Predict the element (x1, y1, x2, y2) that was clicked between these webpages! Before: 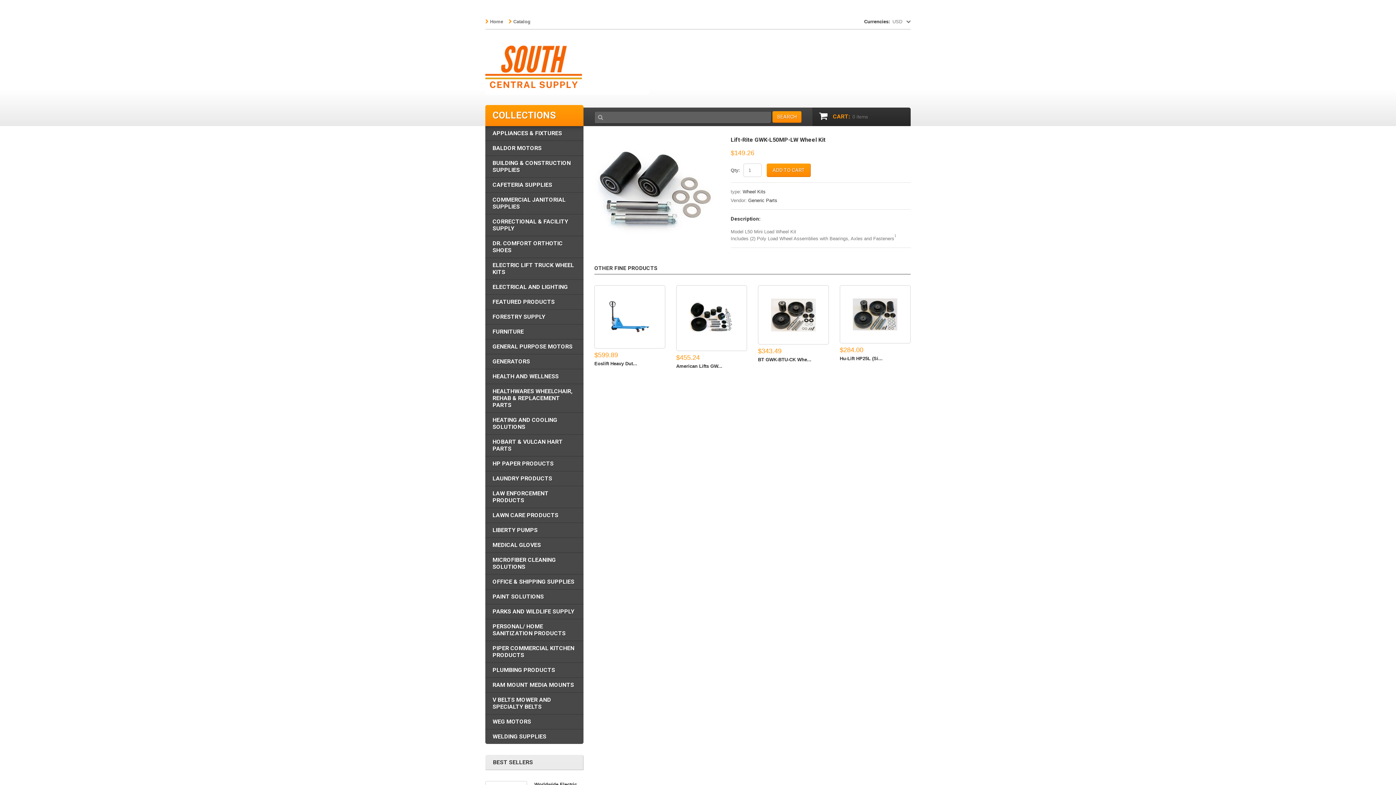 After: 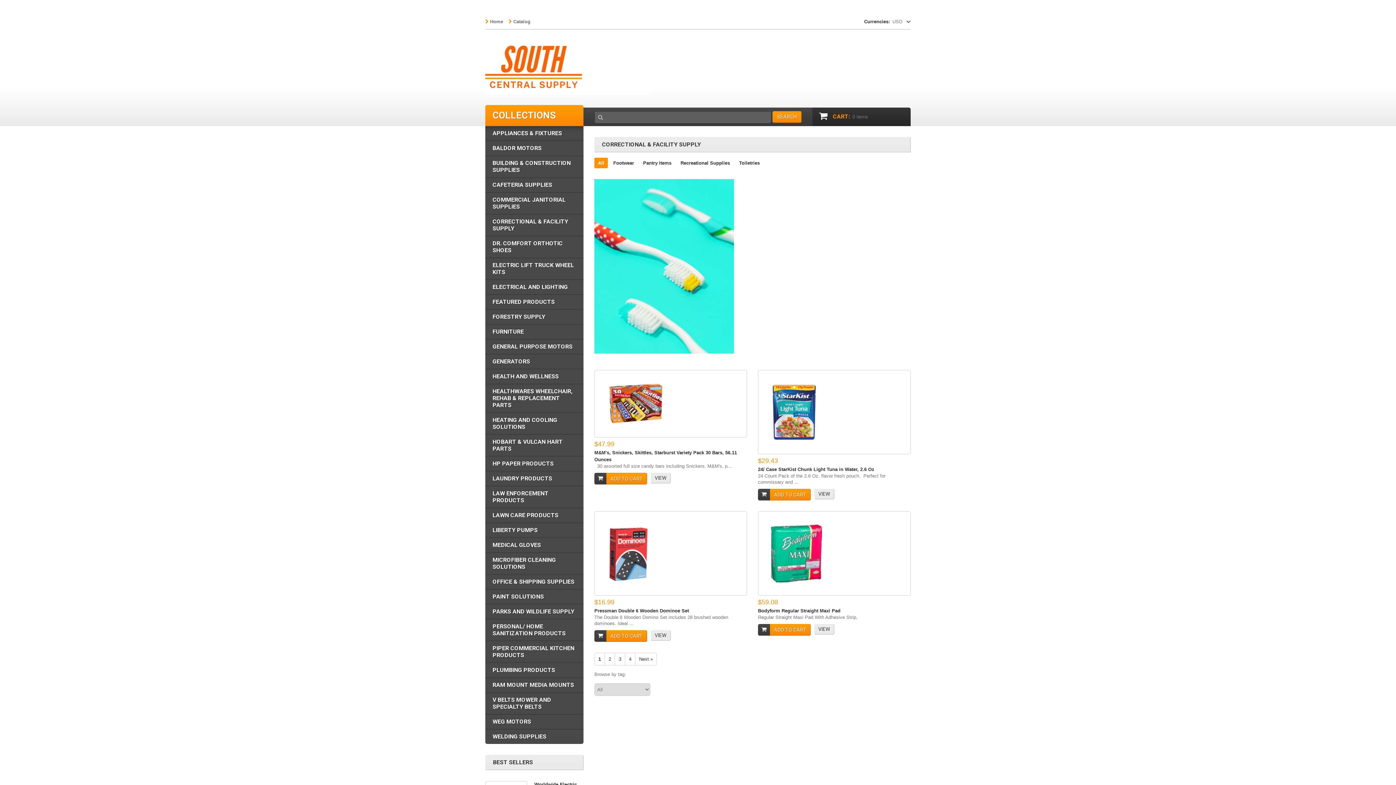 Action: bbox: (485, 214, 583, 236) label: CORRECTIONAL & FACILITY SUPPLY